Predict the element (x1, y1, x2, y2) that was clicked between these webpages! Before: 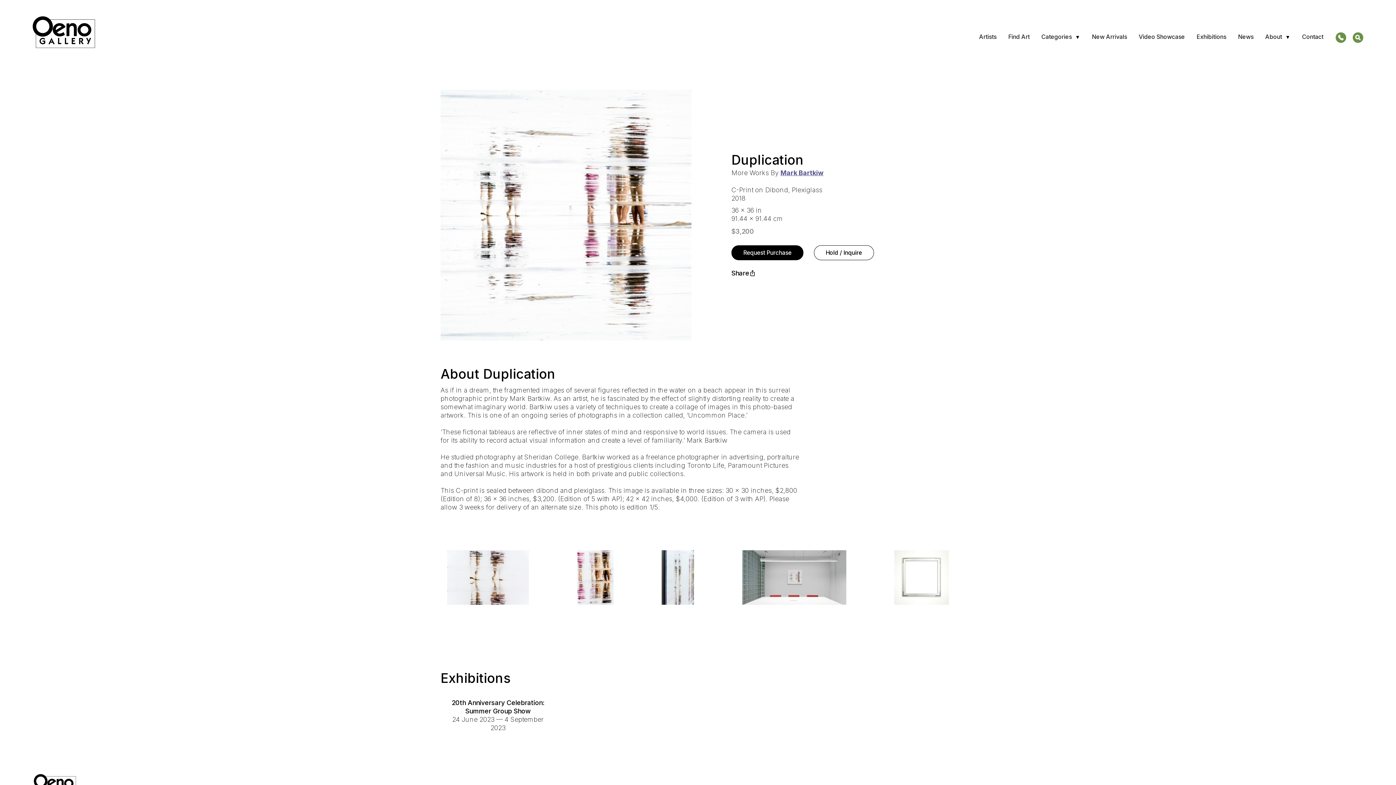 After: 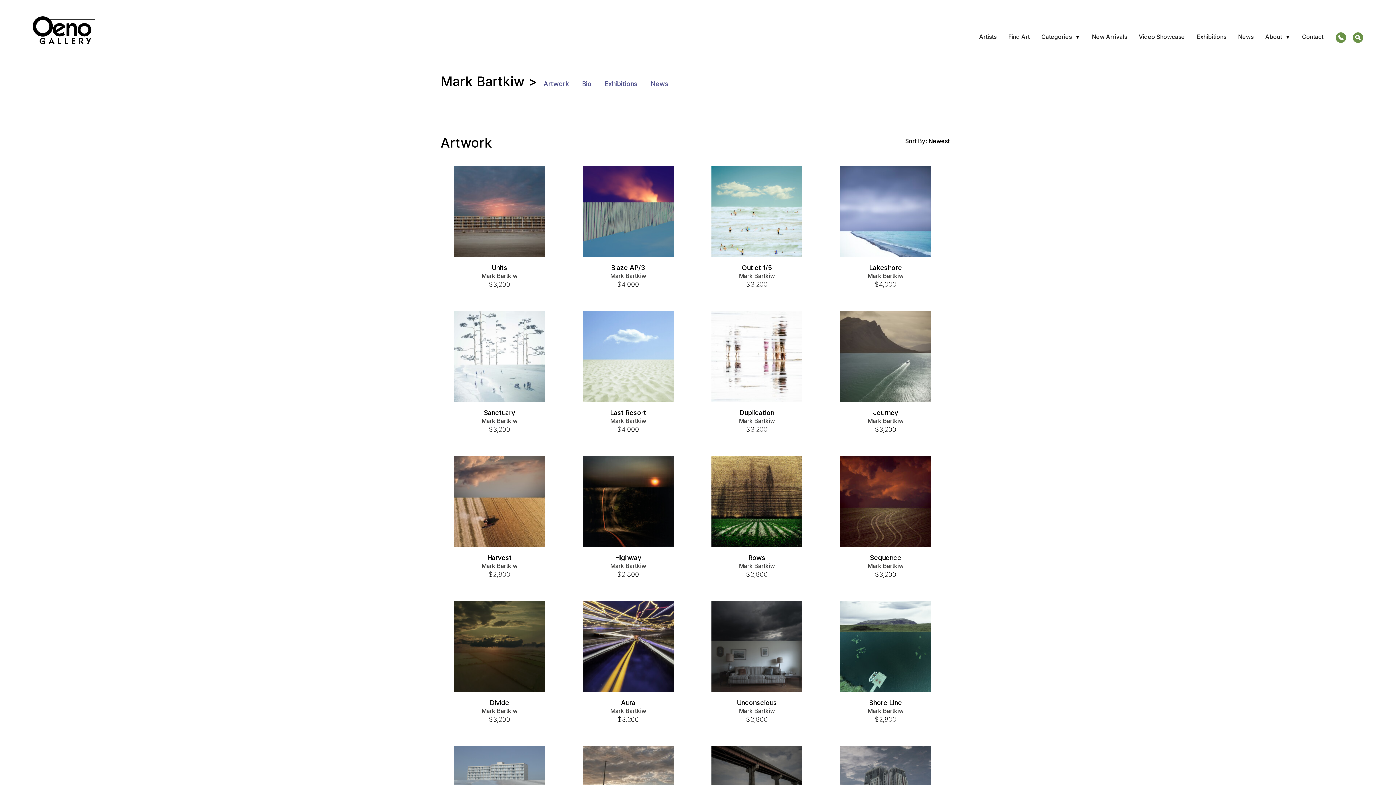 Action: label: Mark Bartkiw bbox: (780, 169, 823, 176)